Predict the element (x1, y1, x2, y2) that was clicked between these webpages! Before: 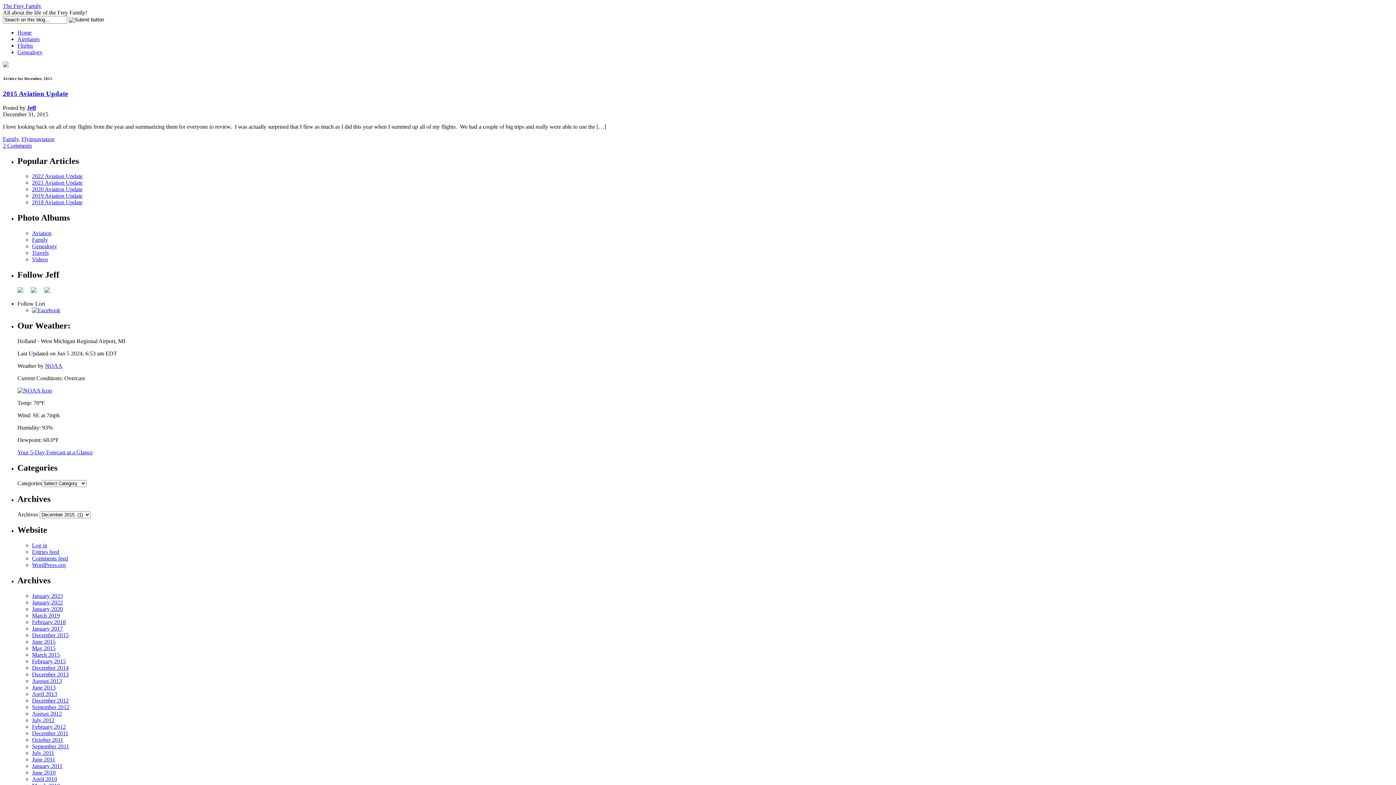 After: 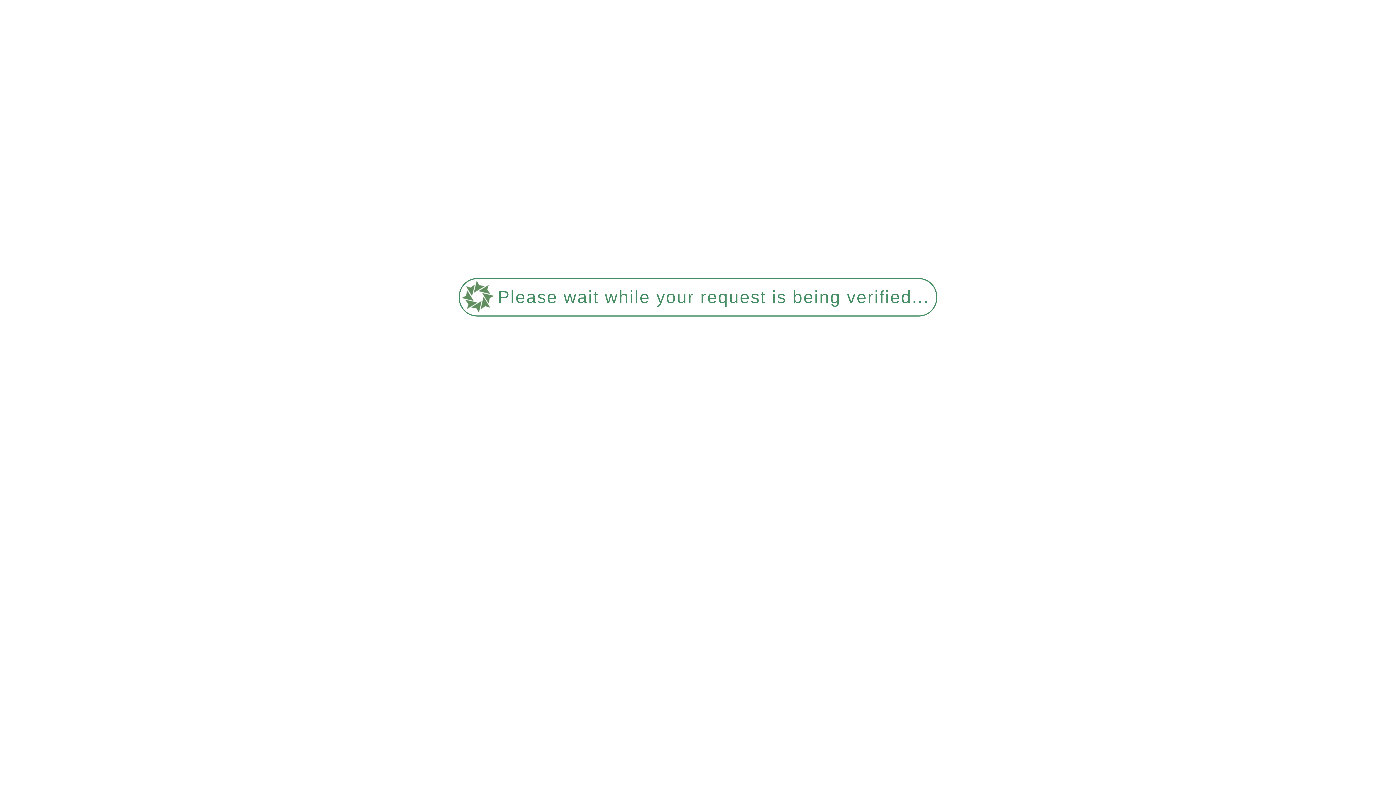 Action: bbox: (32, 724, 65, 730) label: February 2012